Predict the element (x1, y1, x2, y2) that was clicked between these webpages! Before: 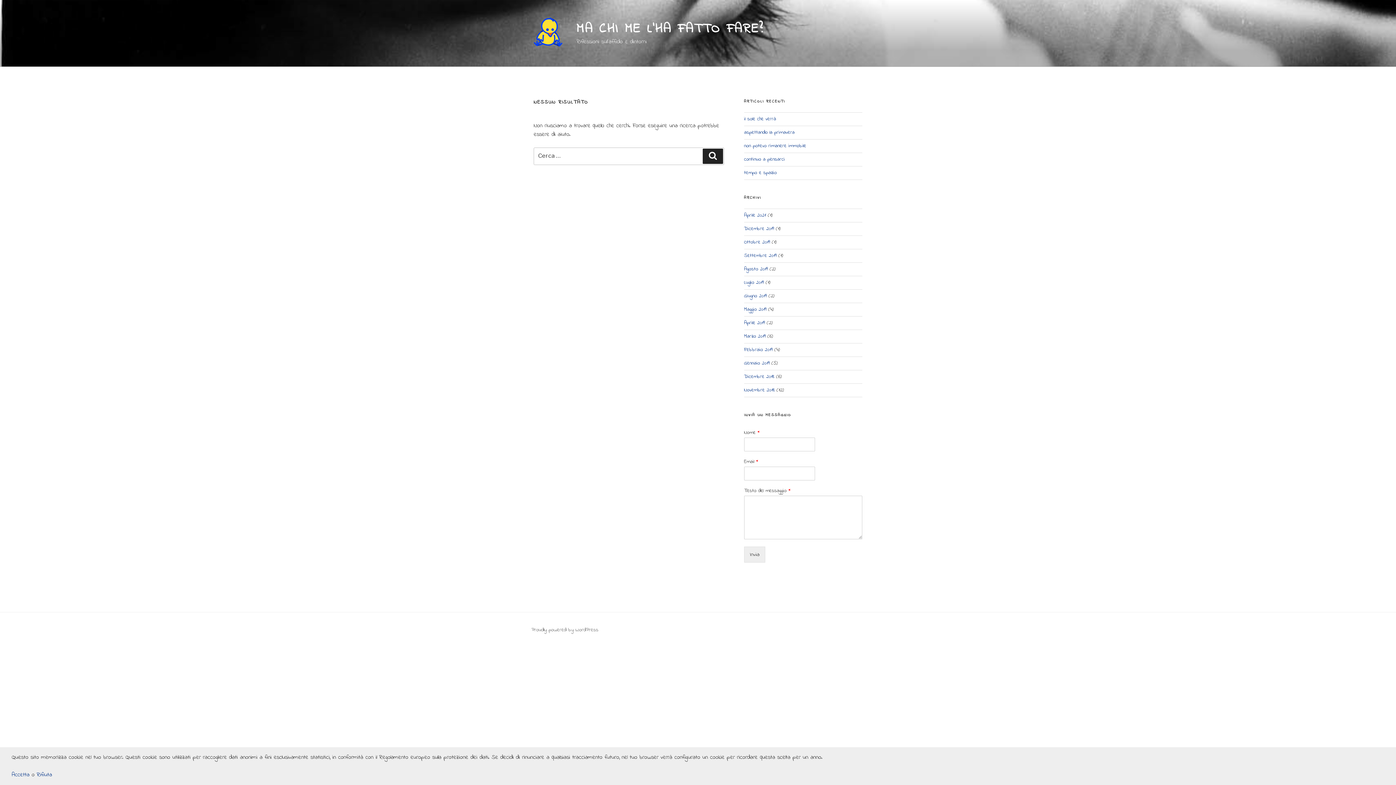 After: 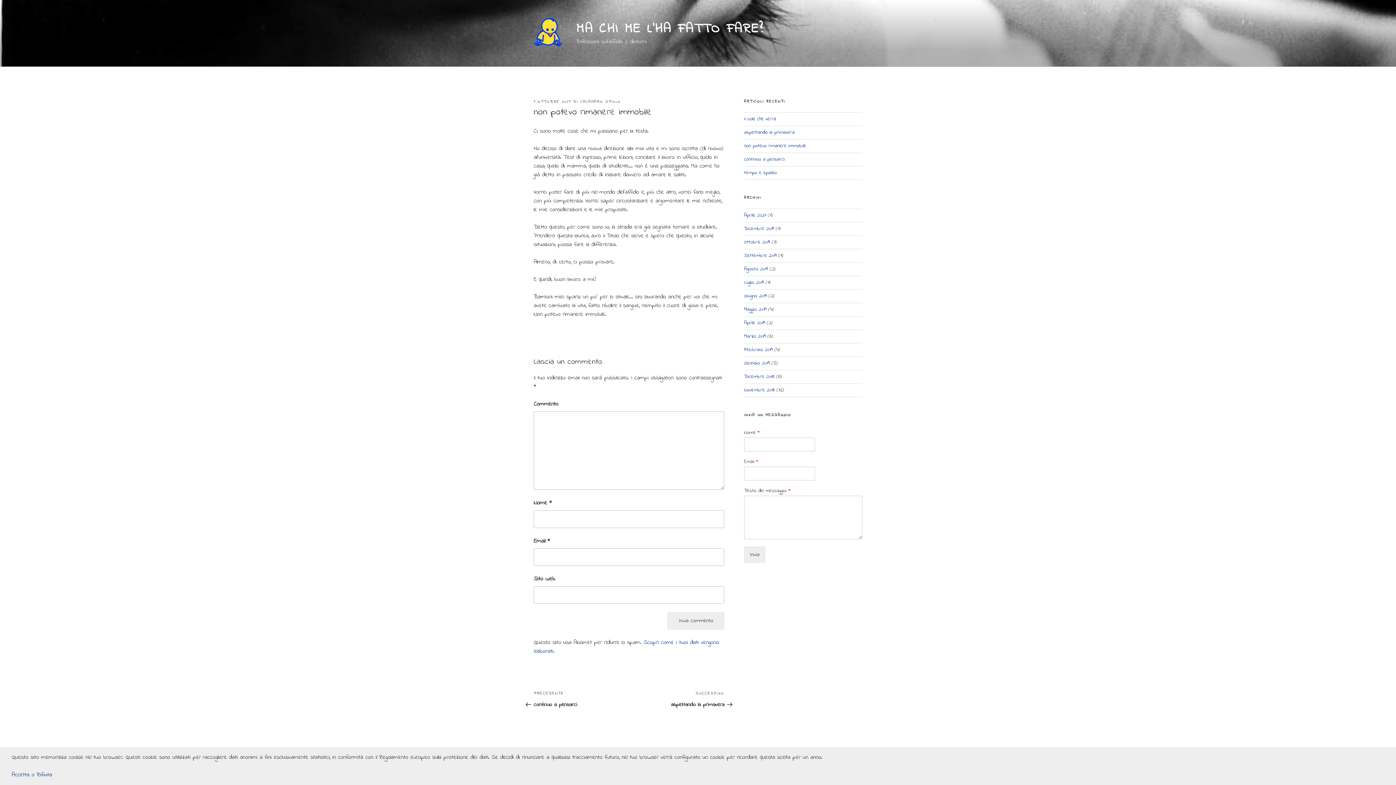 Action: bbox: (744, 142, 806, 149) label: non potevo rimanere immobile